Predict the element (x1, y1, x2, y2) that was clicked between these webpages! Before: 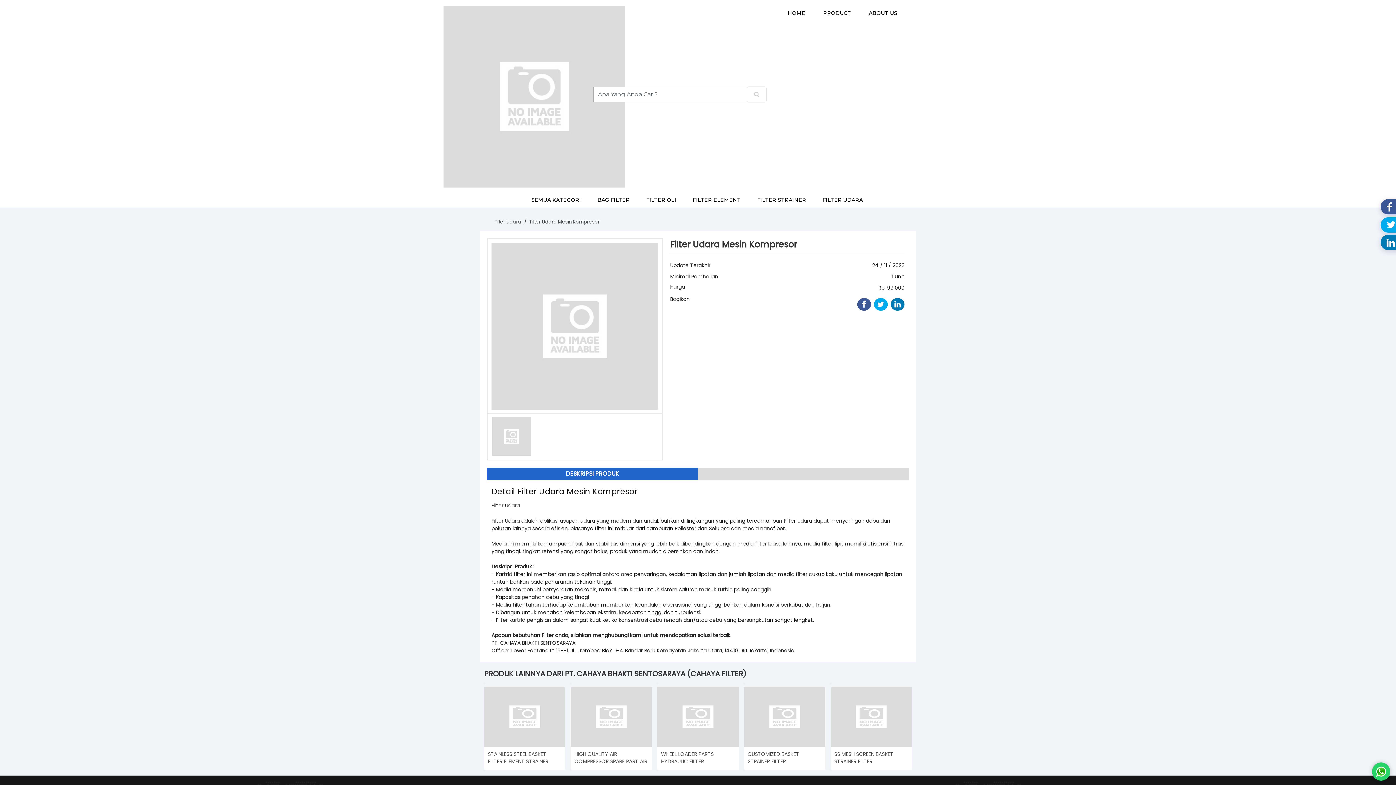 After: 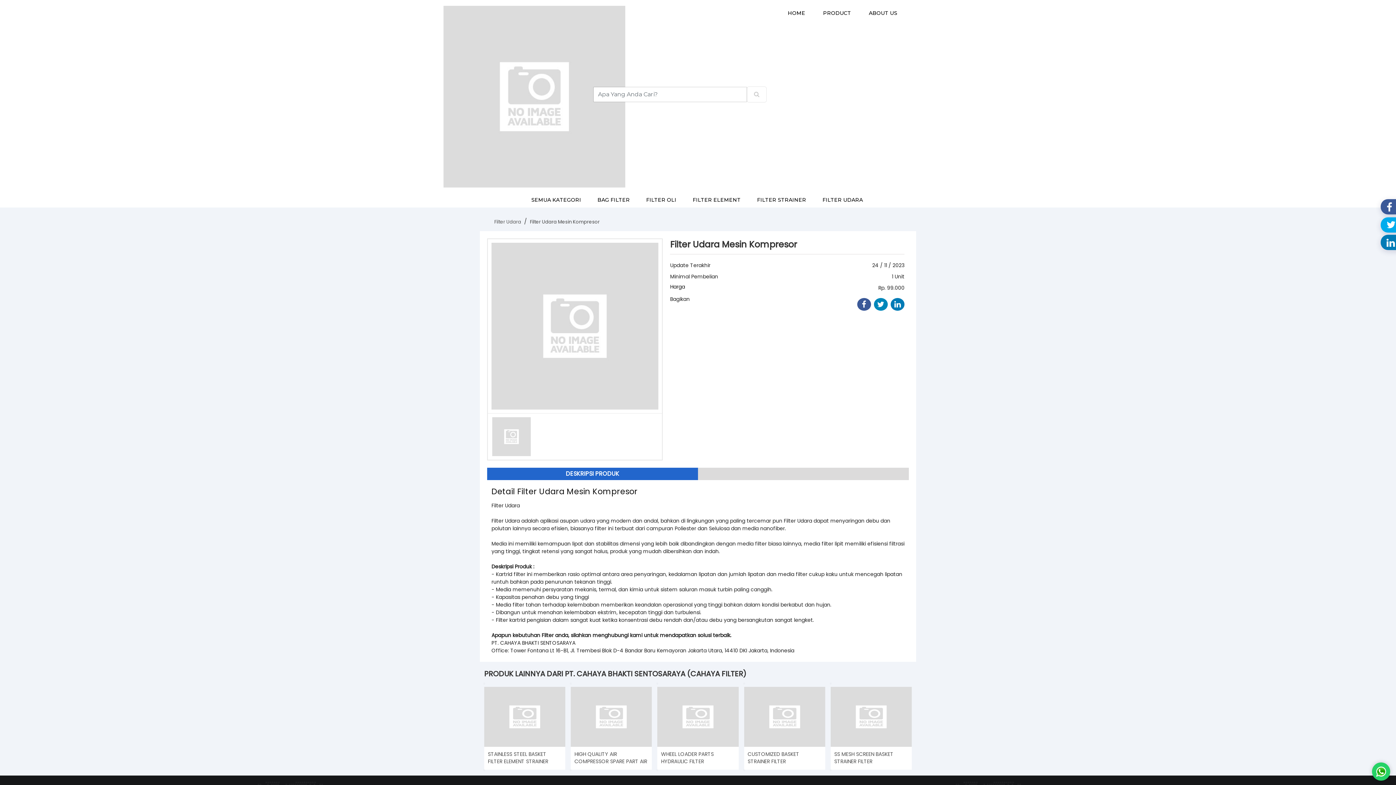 Action: bbox: (874, 298, 887, 310)